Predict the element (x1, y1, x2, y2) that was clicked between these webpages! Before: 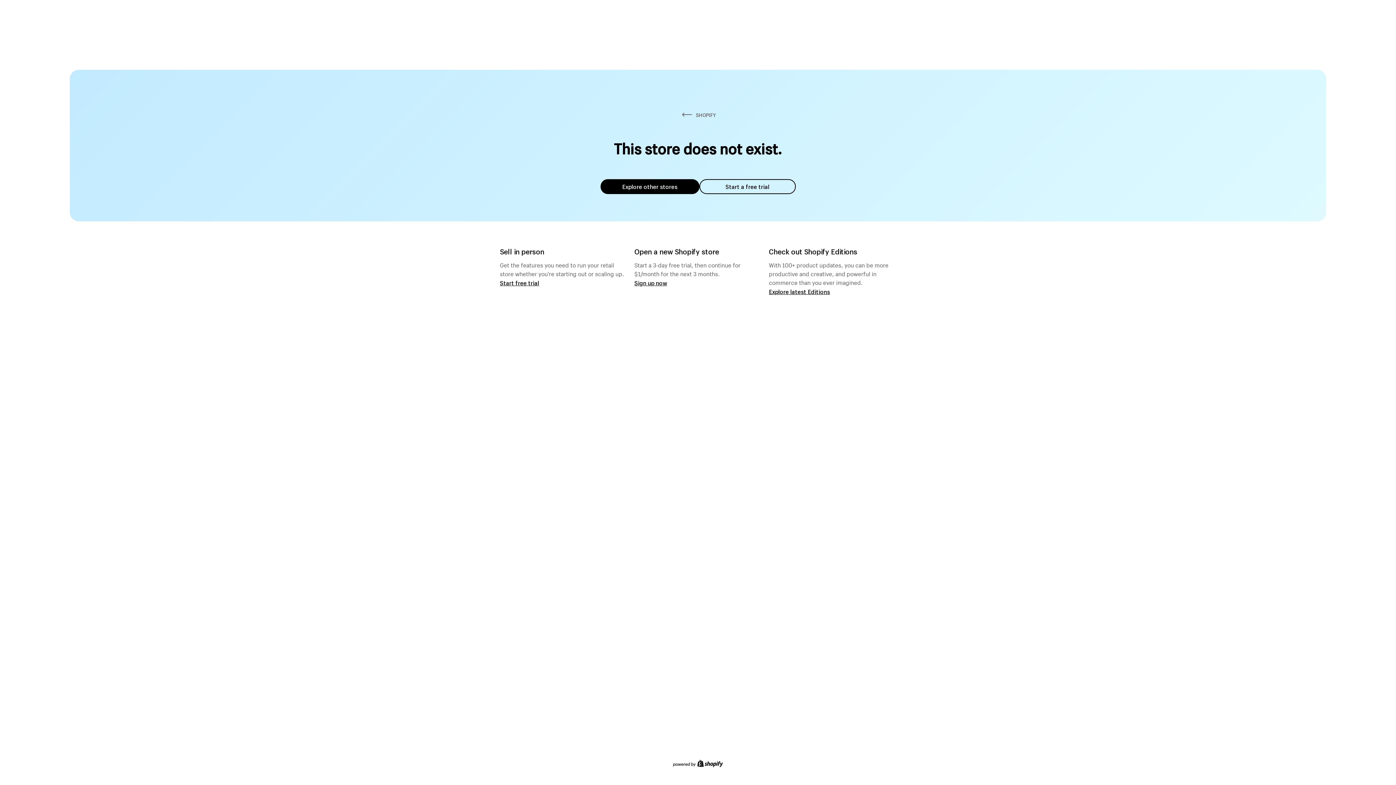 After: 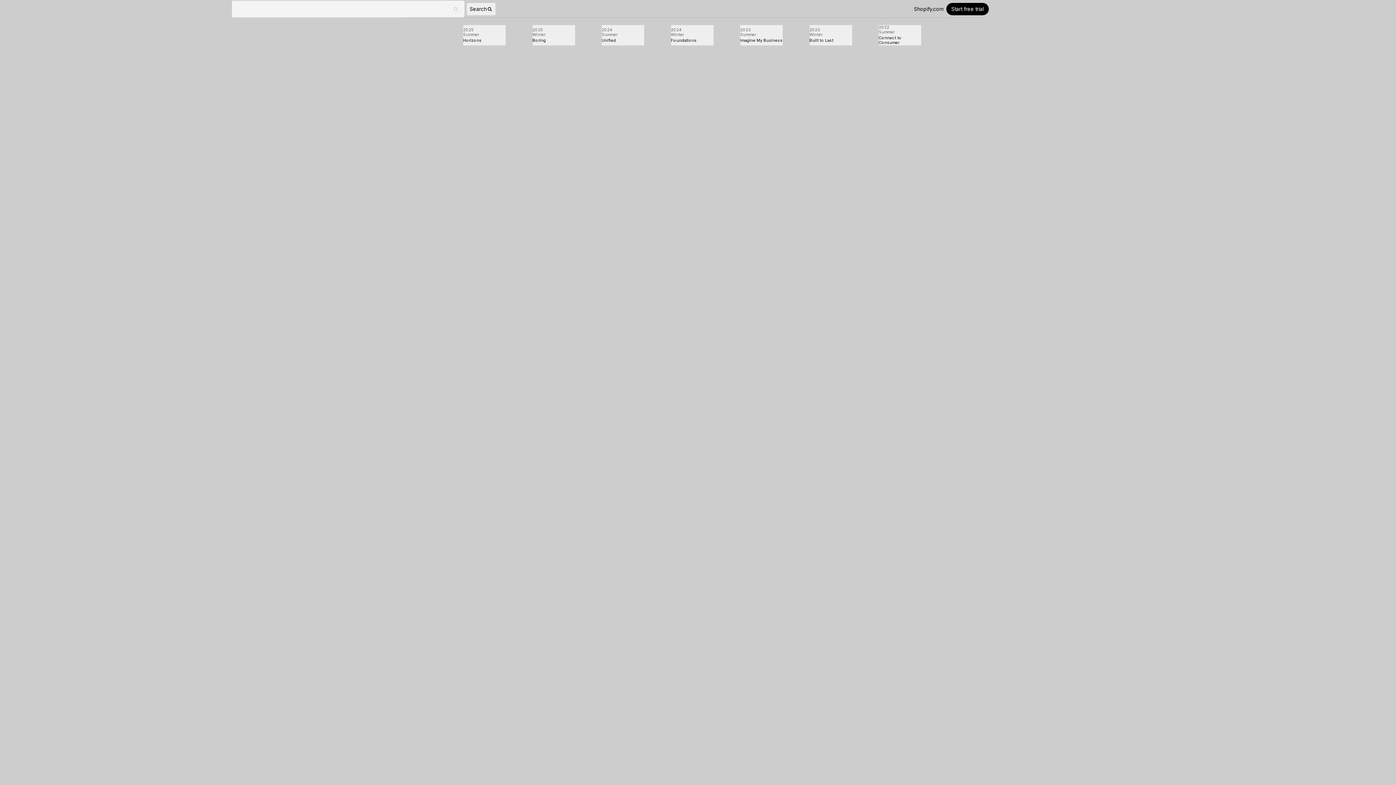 Action: bbox: (769, 287, 830, 295) label: Explore latest Editions